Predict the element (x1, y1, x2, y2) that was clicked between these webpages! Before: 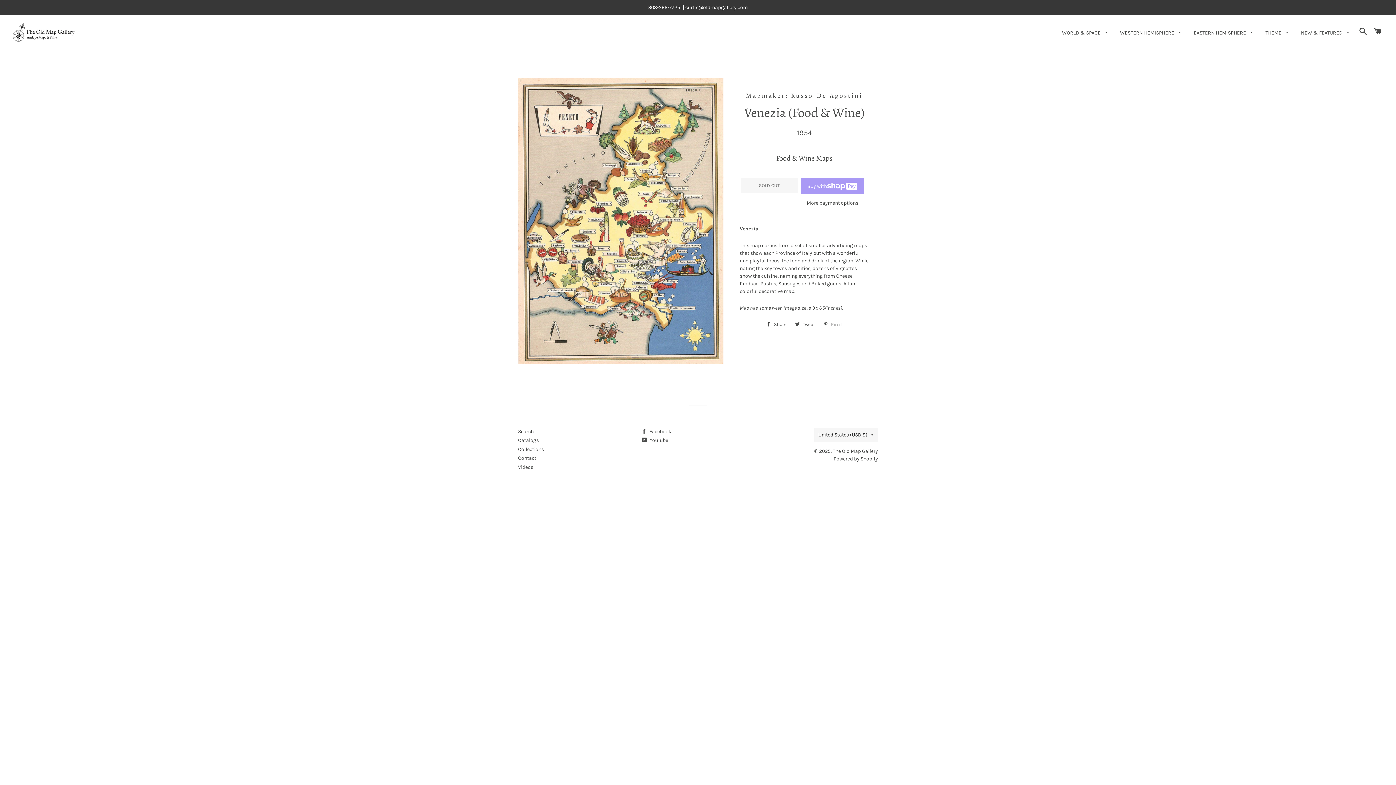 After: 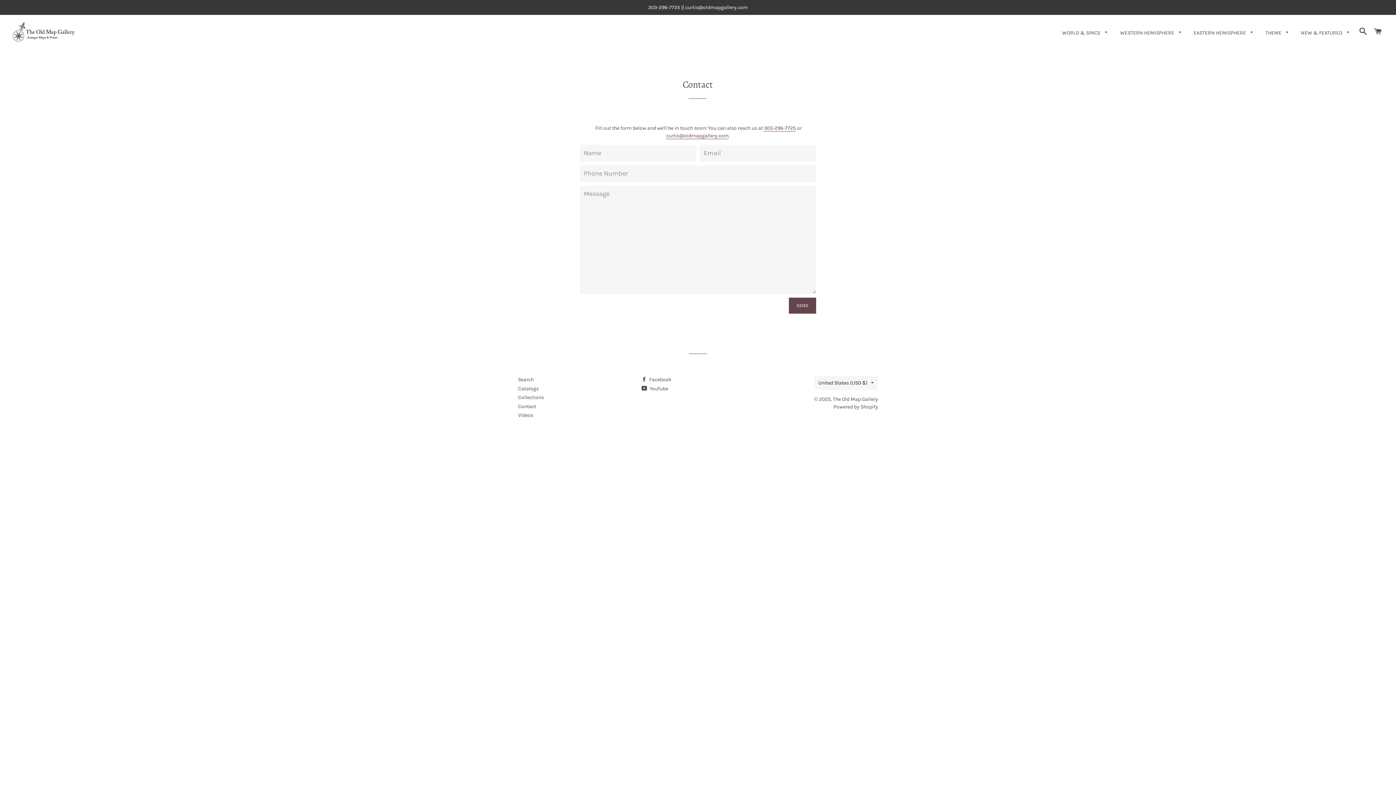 Action: label: 303-296-7725 || curtis@oldmapgallery.com bbox: (0, 0, 1396, 14)